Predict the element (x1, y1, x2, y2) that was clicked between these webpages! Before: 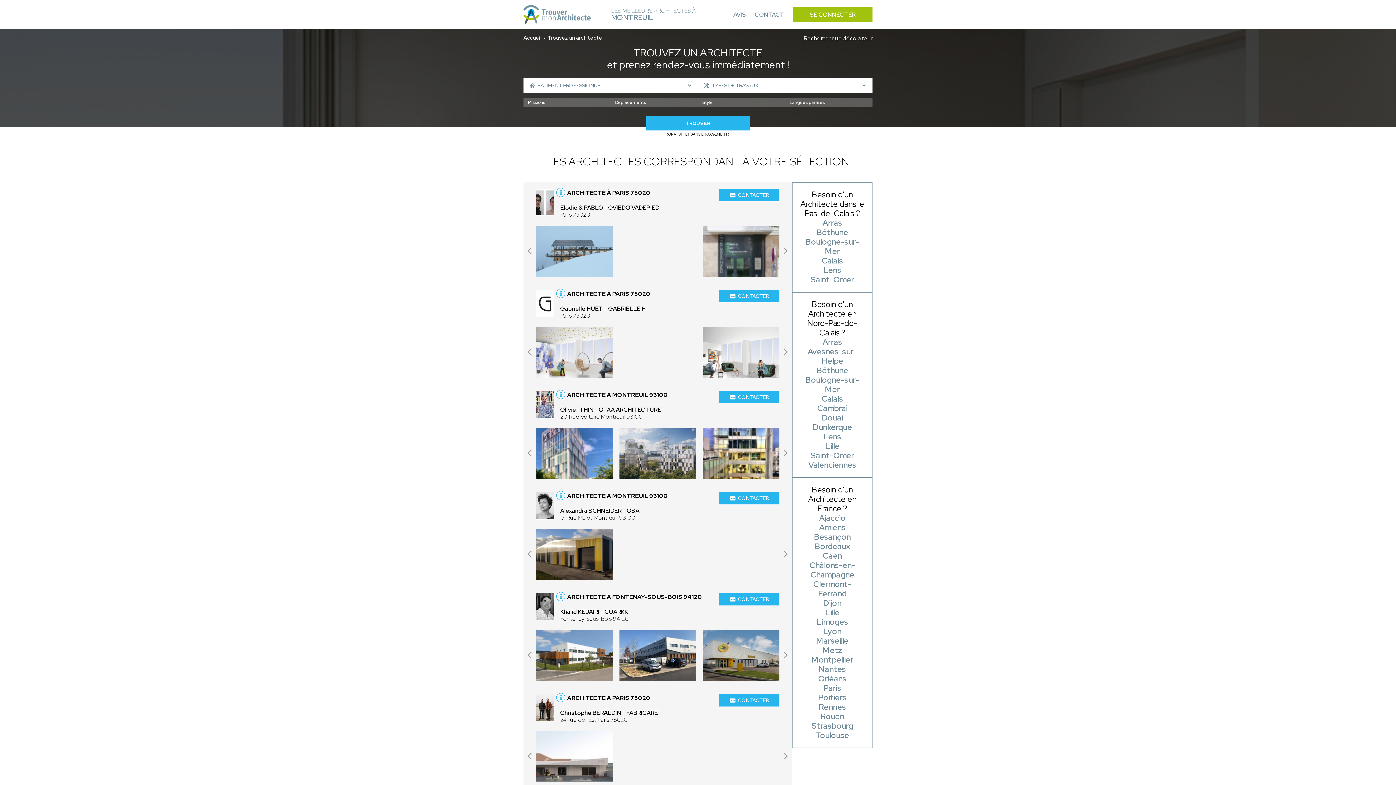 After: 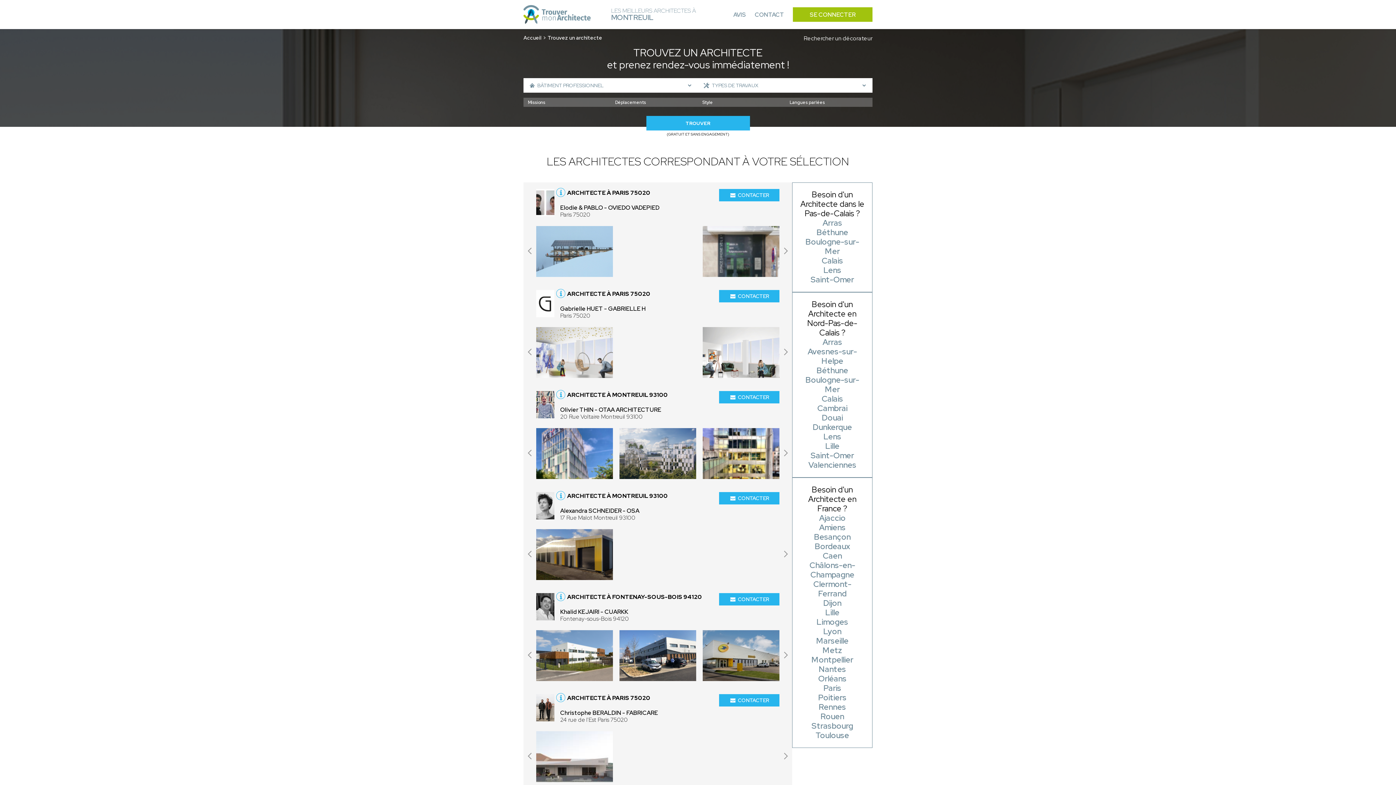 Action: label: ARCHITECTE À MONTREUIL 93100 bbox: (554, 492, 668, 500)